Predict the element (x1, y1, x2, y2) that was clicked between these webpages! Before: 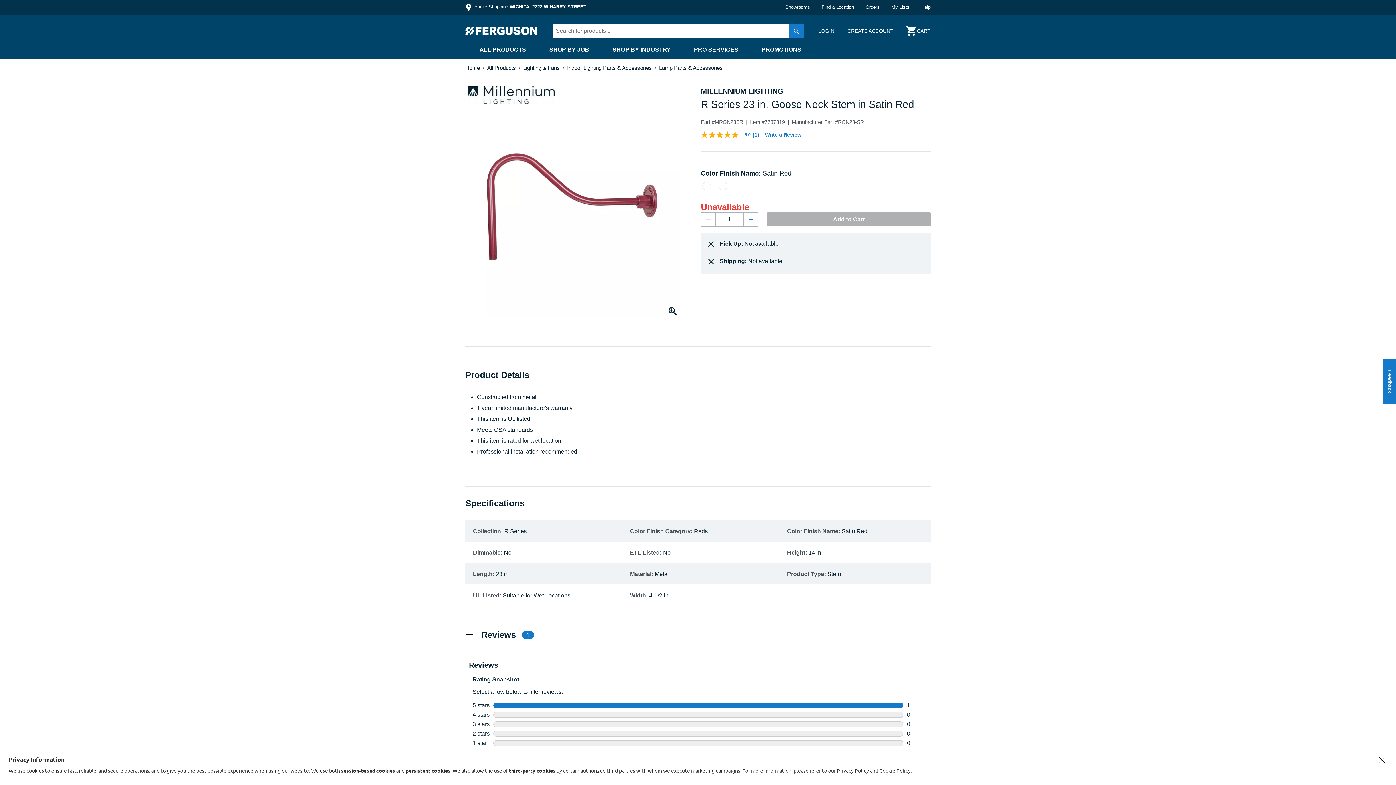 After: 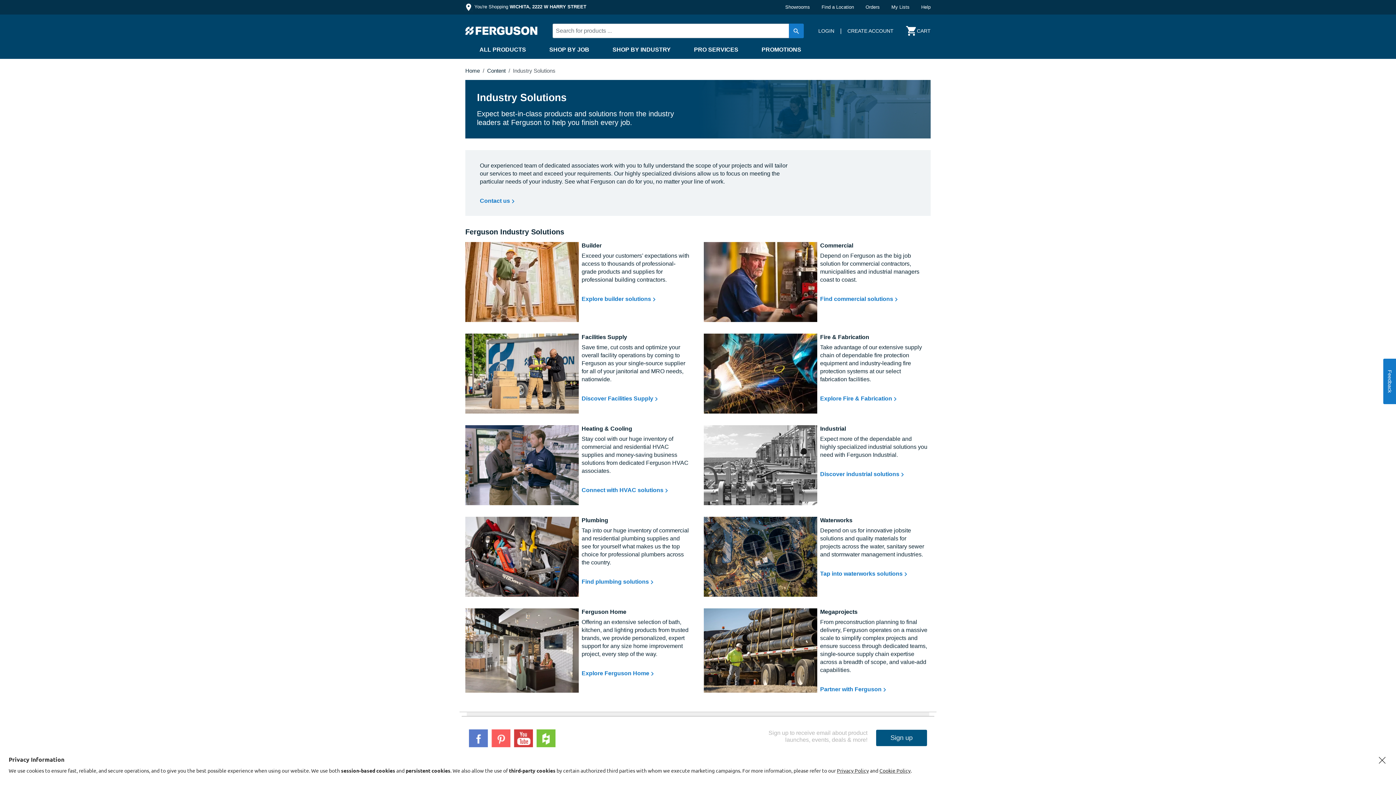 Action: bbox: (612, 46, 670, 52) label: SHOP BY INDUSTRY